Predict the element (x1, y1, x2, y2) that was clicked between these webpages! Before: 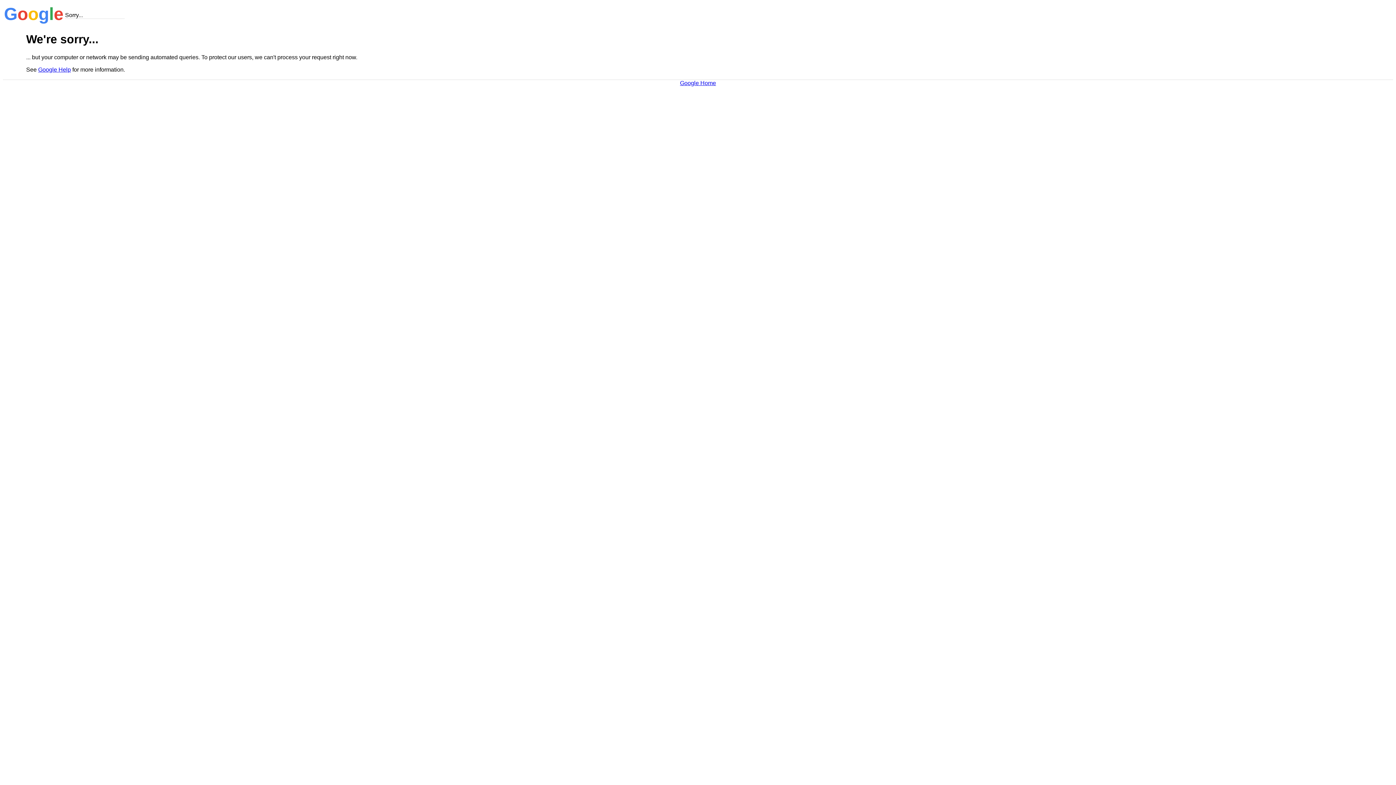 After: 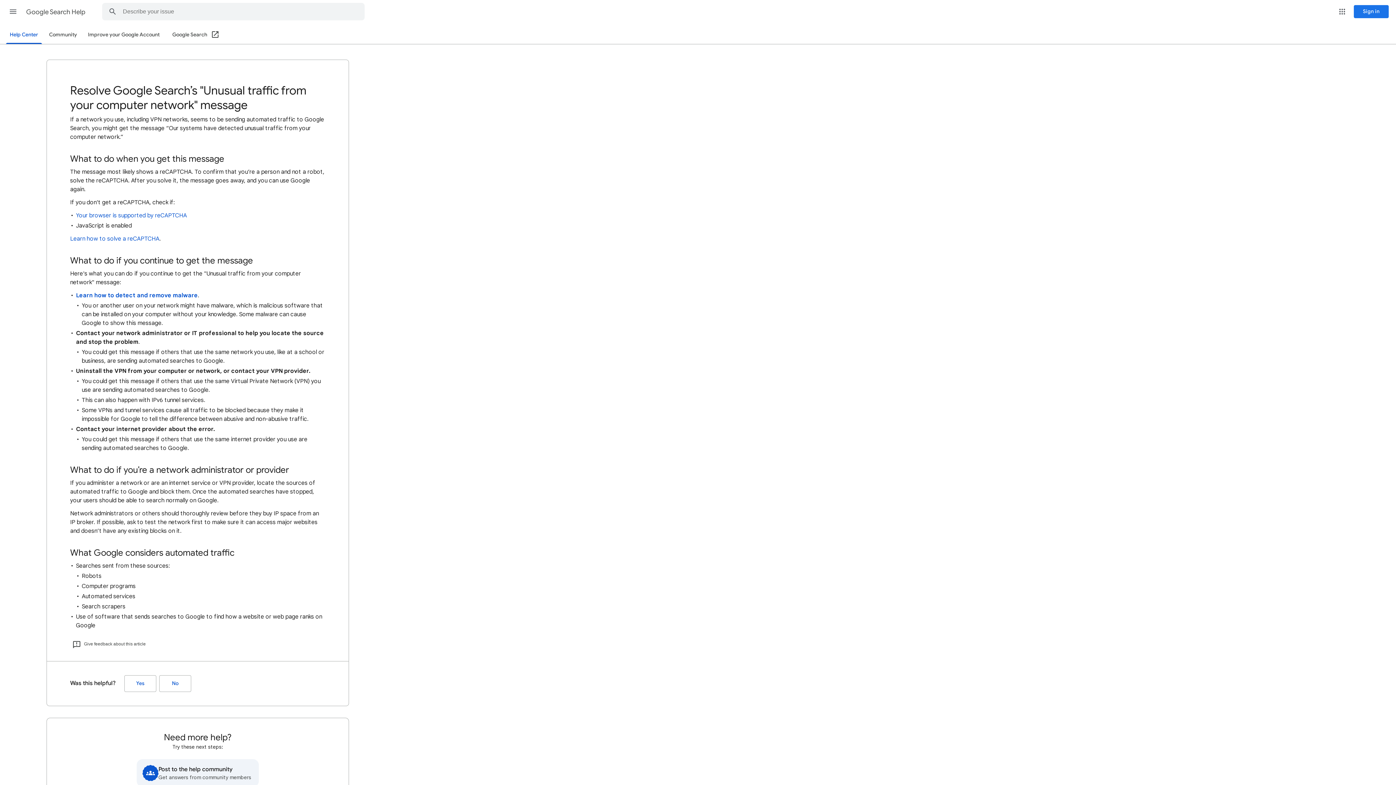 Action: label: Google Help bbox: (38, 66, 70, 72)